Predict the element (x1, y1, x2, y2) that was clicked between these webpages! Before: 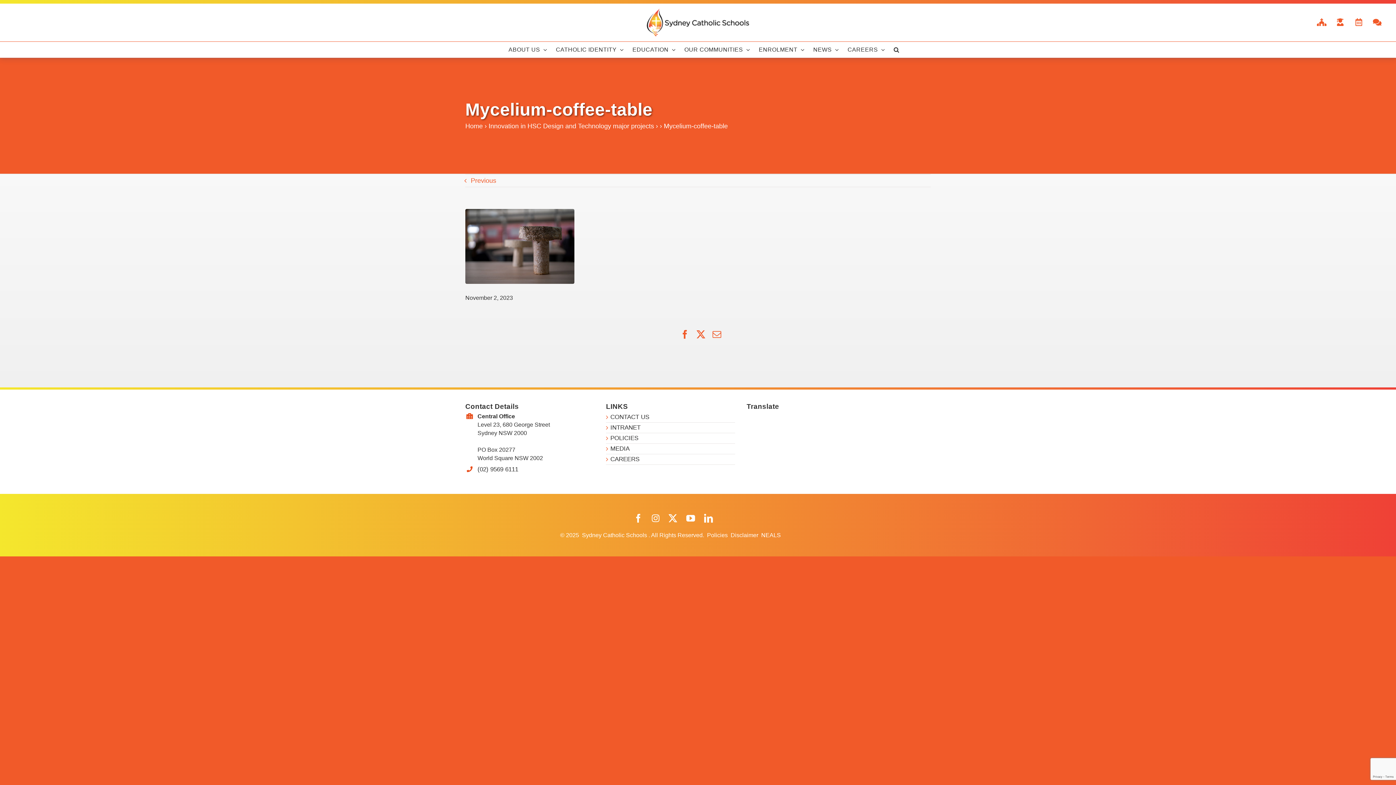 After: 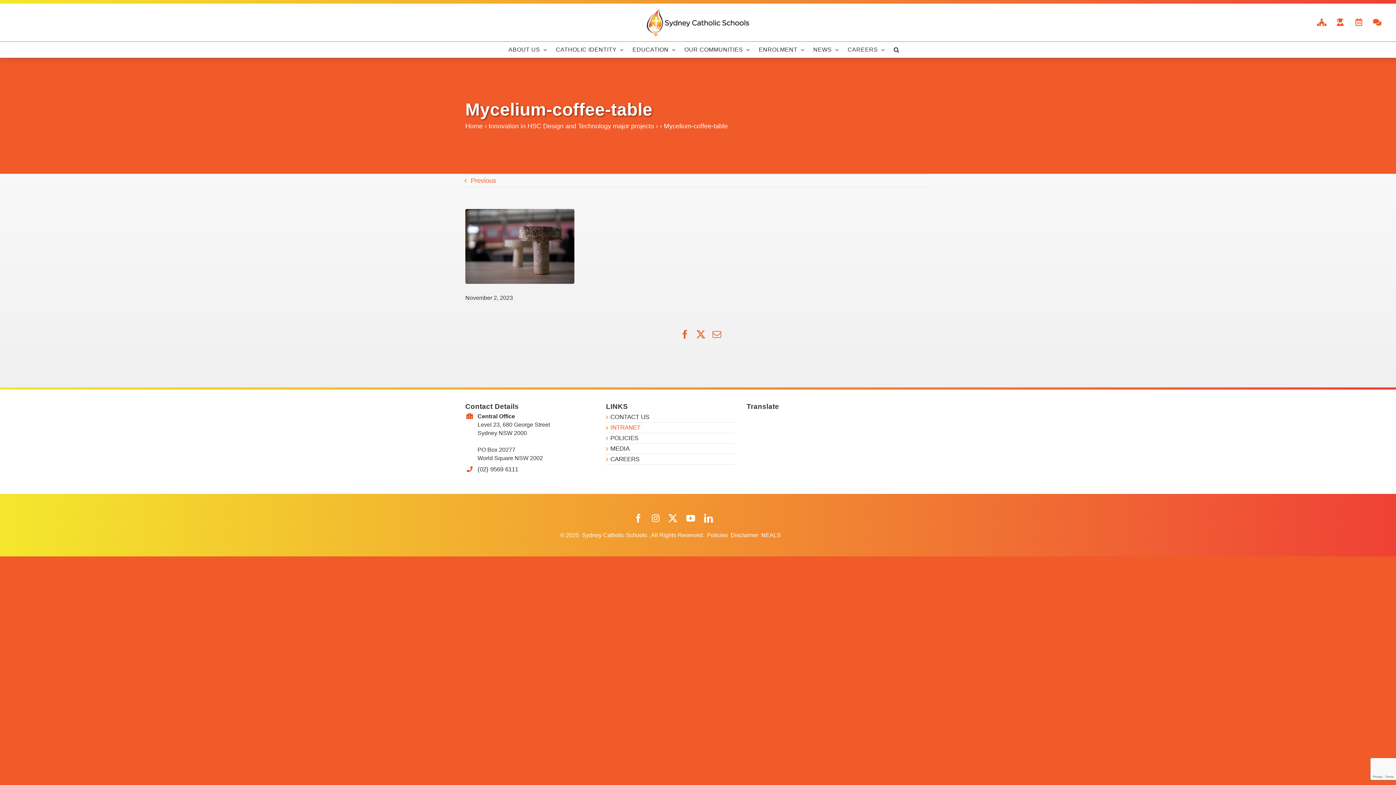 Action: bbox: (610, 422, 735, 432) label: INTRANET